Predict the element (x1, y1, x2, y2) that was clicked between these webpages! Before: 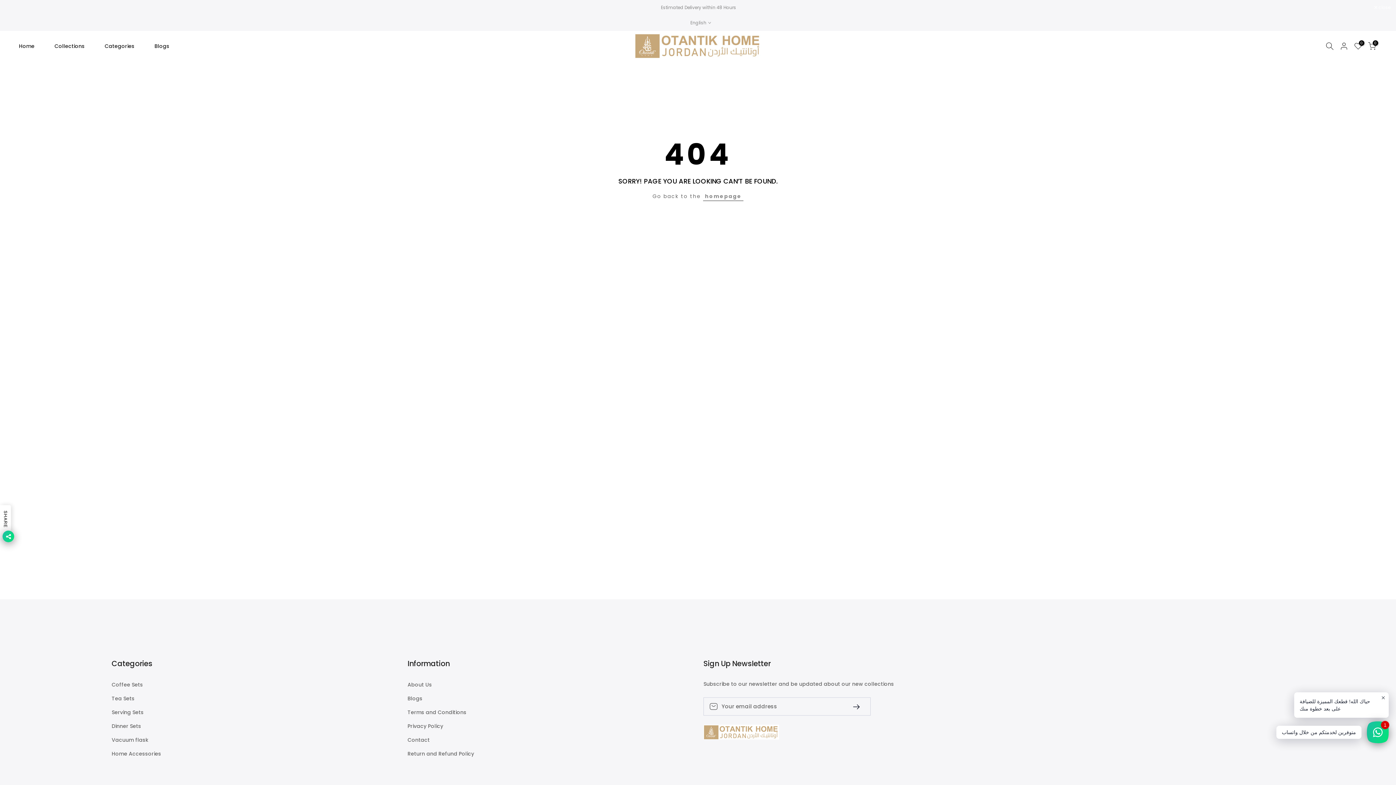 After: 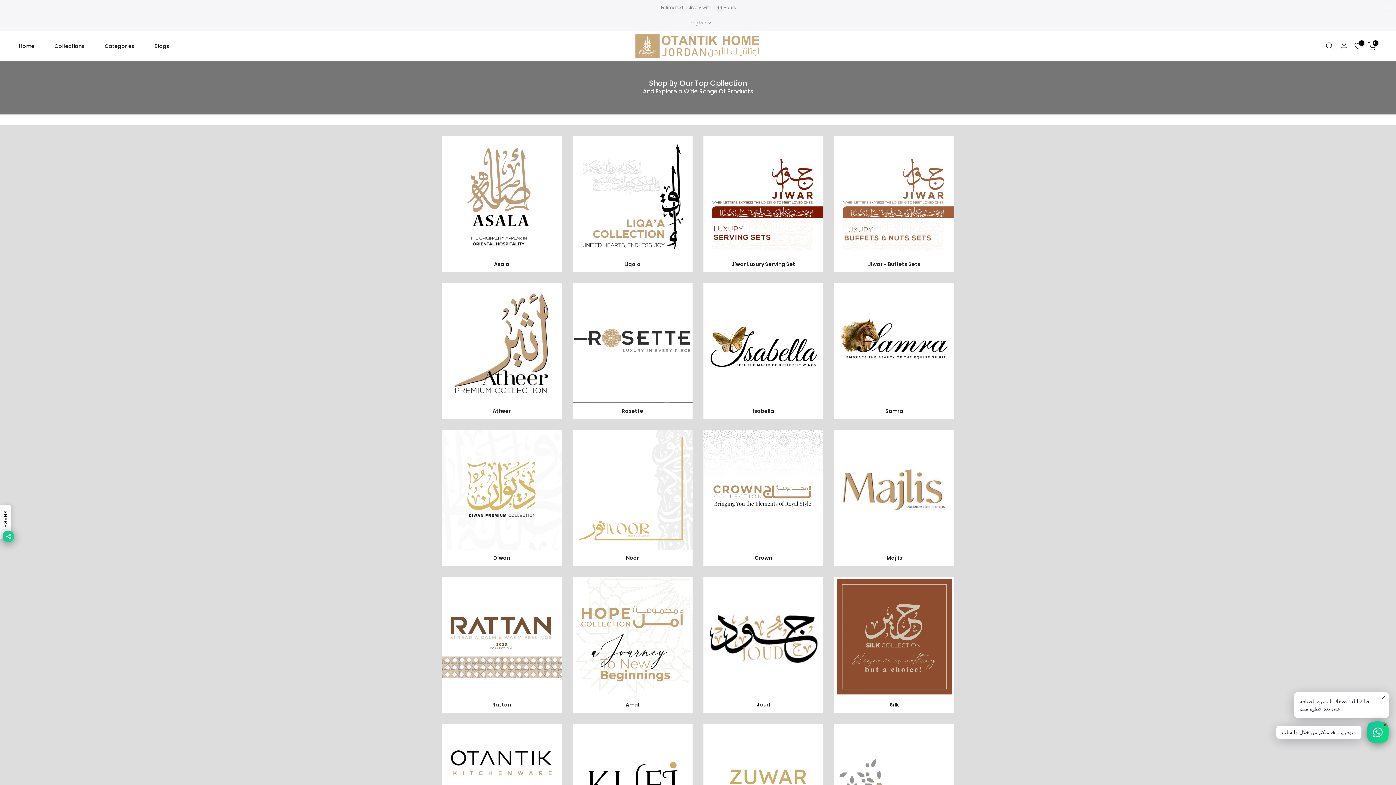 Action: bbox: (52, 41, 102, 50) label: Collections